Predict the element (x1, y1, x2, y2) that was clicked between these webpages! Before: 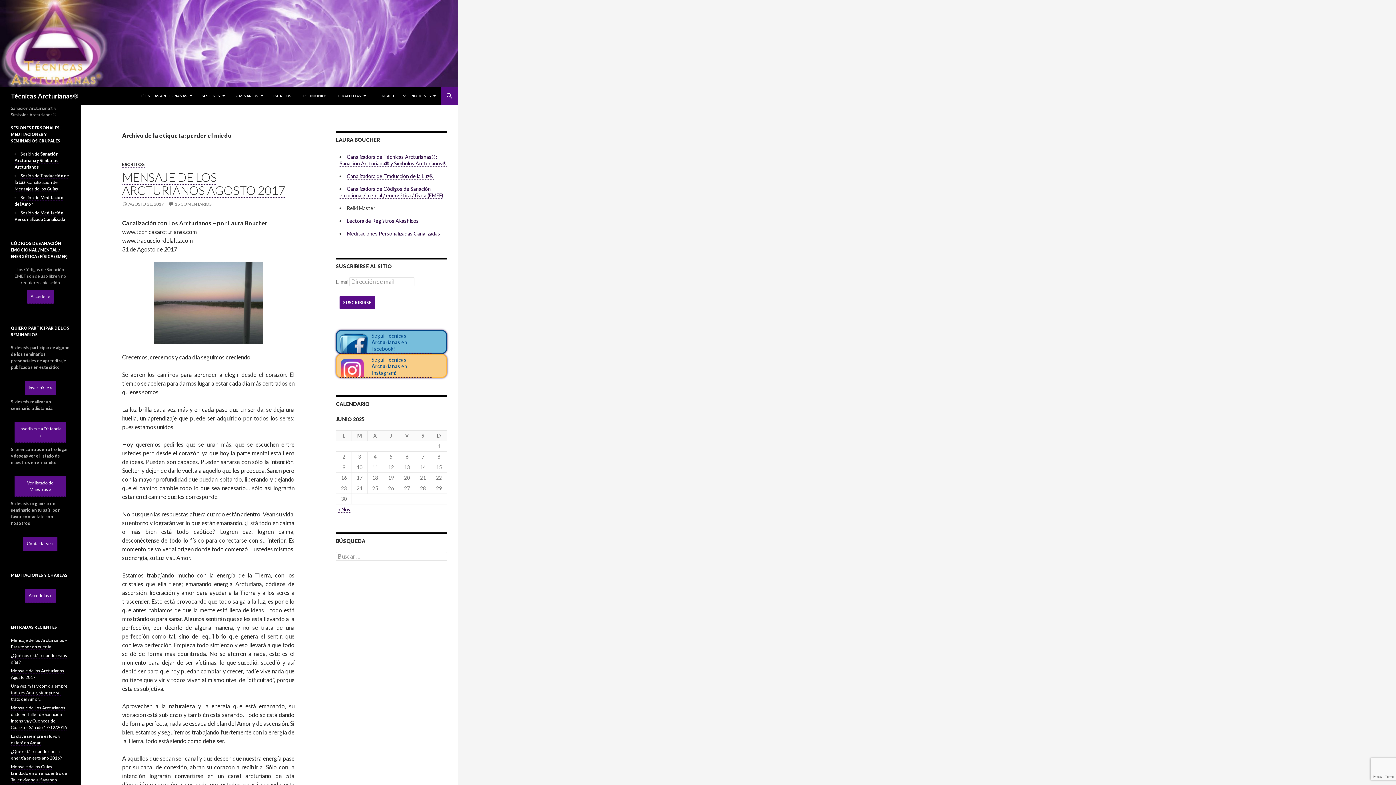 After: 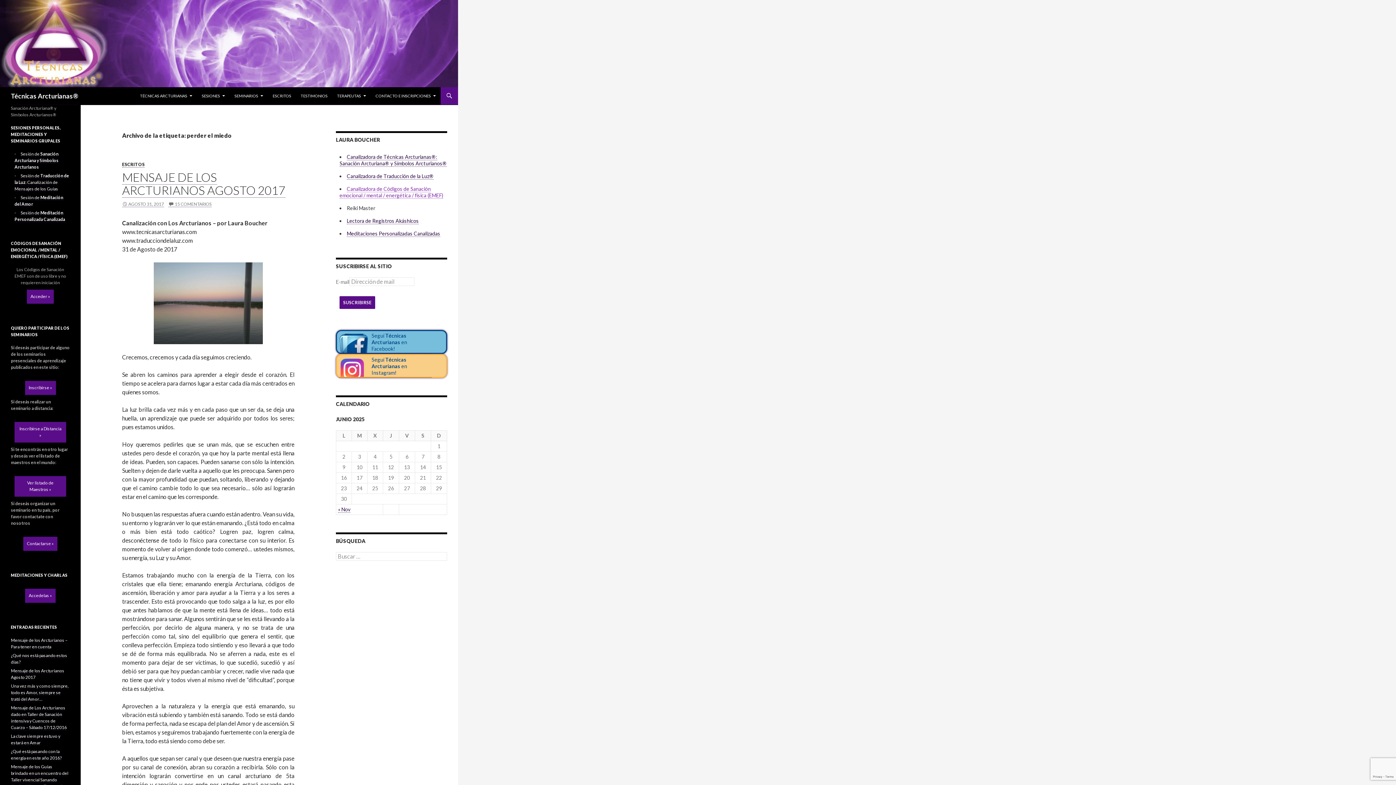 Action: label: Canalizadora de Códigos de Sanación emocional / mental / energética / física (EMEF) bbox: (339, 185, 443, 198)